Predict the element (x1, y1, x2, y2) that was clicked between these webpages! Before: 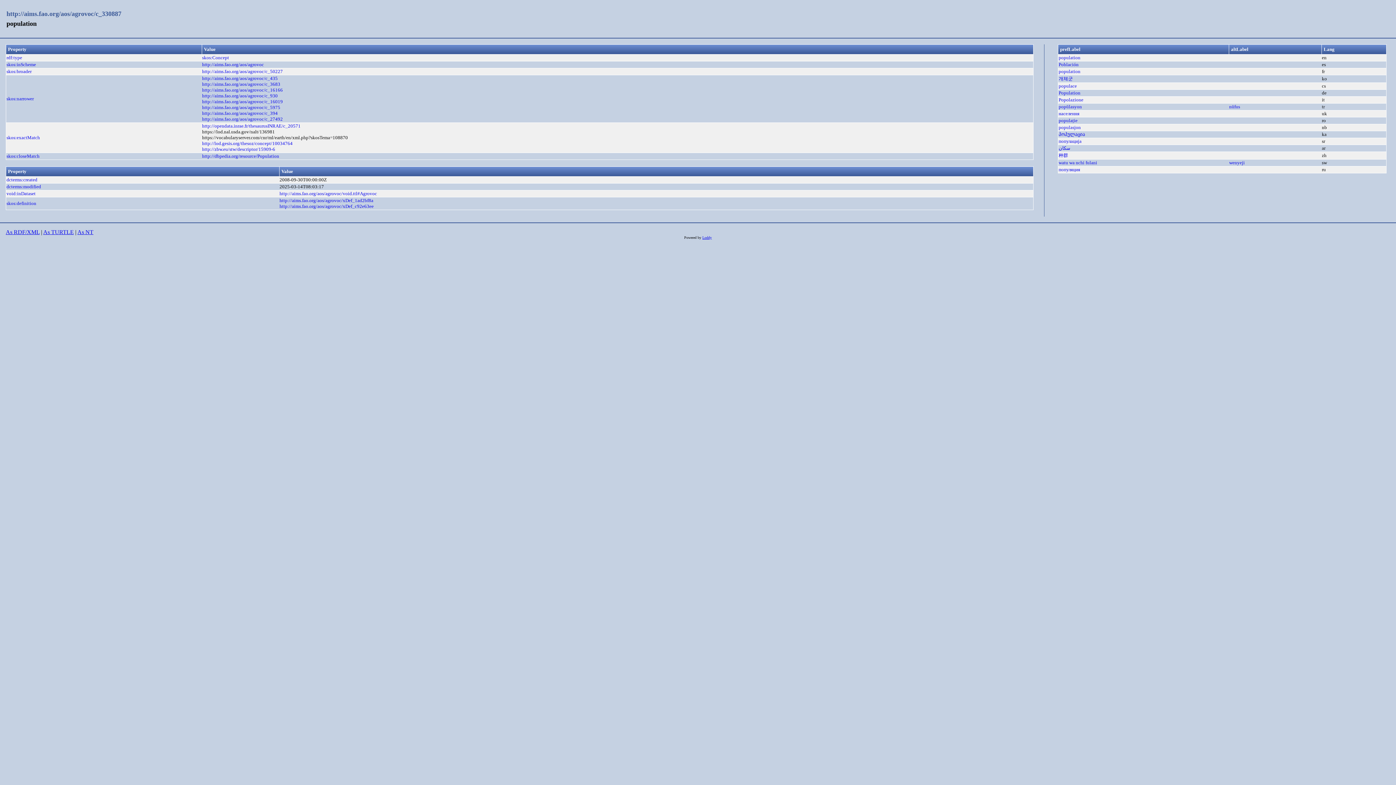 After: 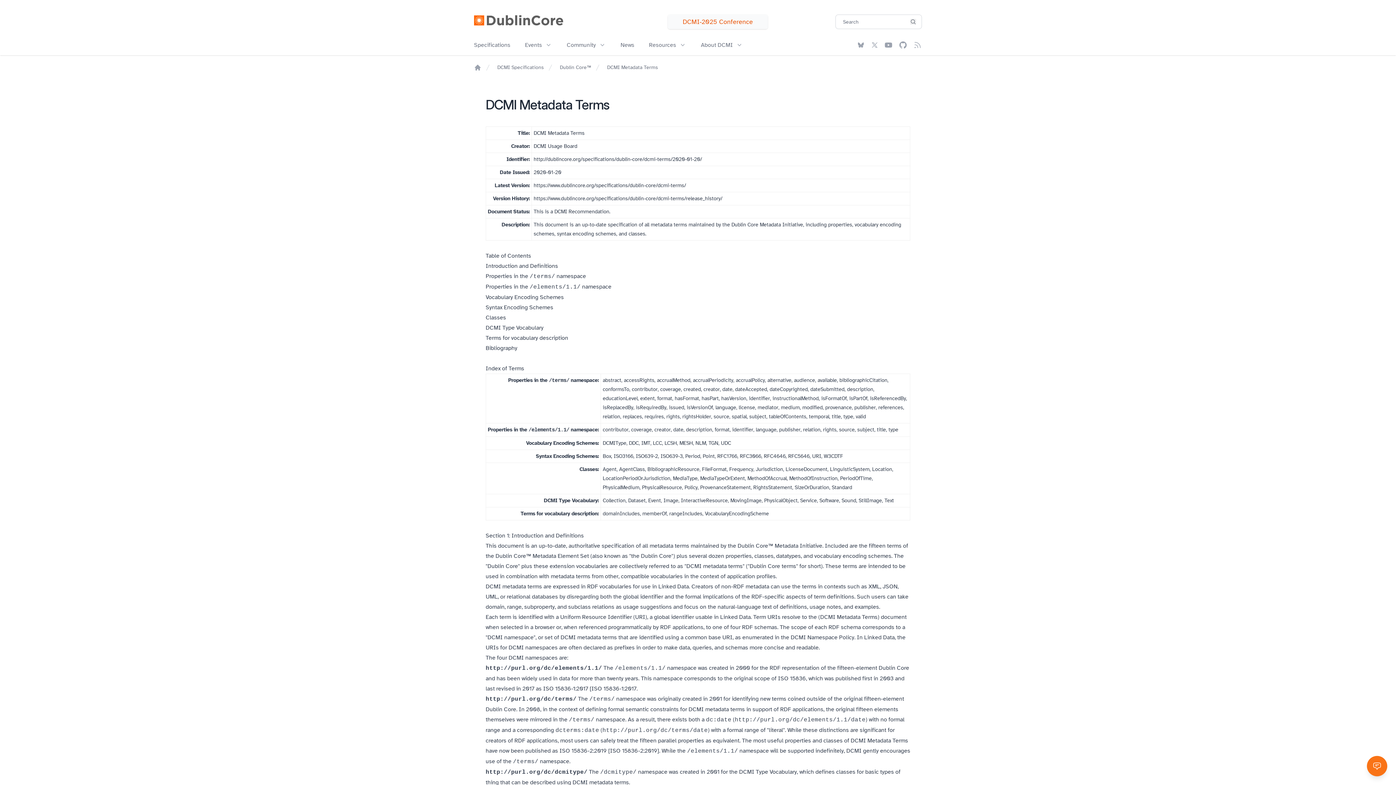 Action: bbox: (6, 177, 37, 182) label: dcterms:created